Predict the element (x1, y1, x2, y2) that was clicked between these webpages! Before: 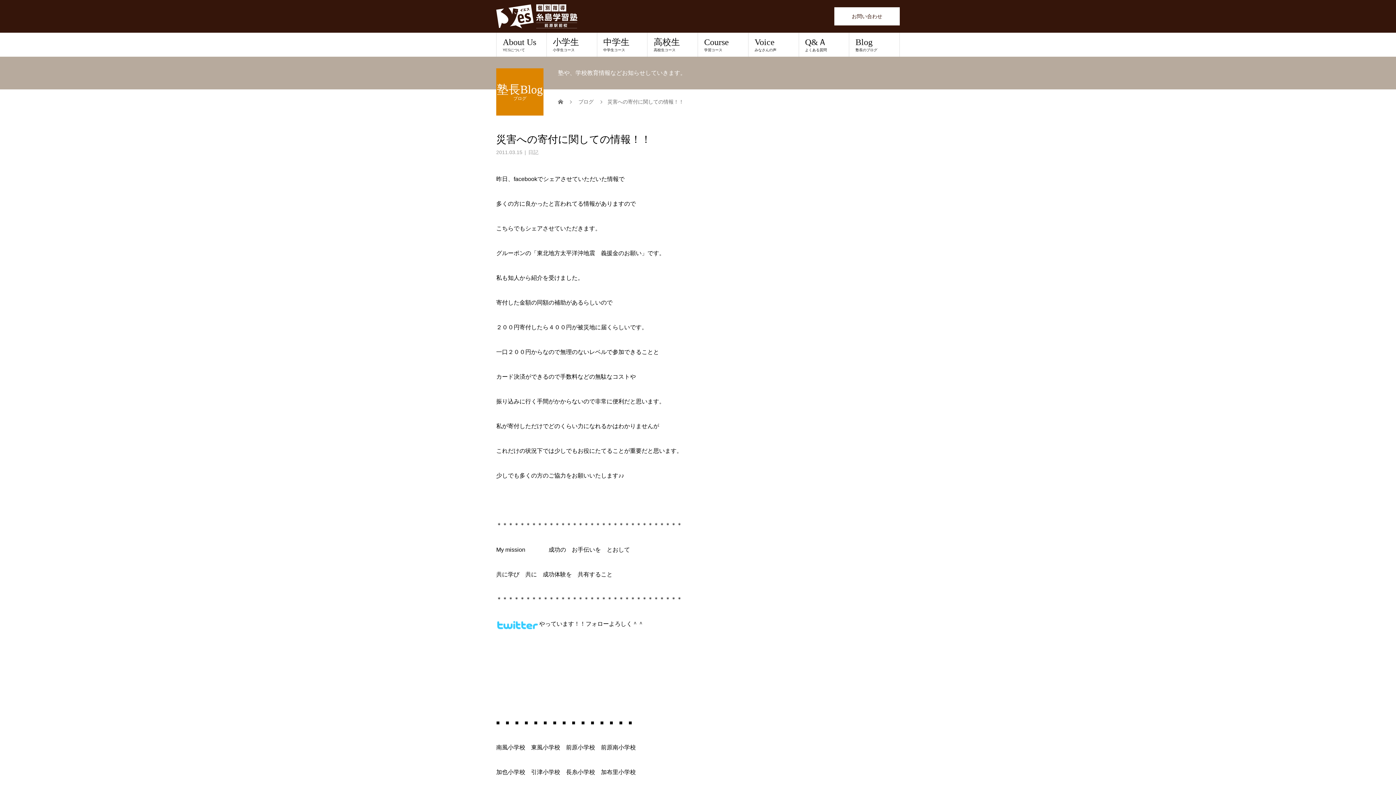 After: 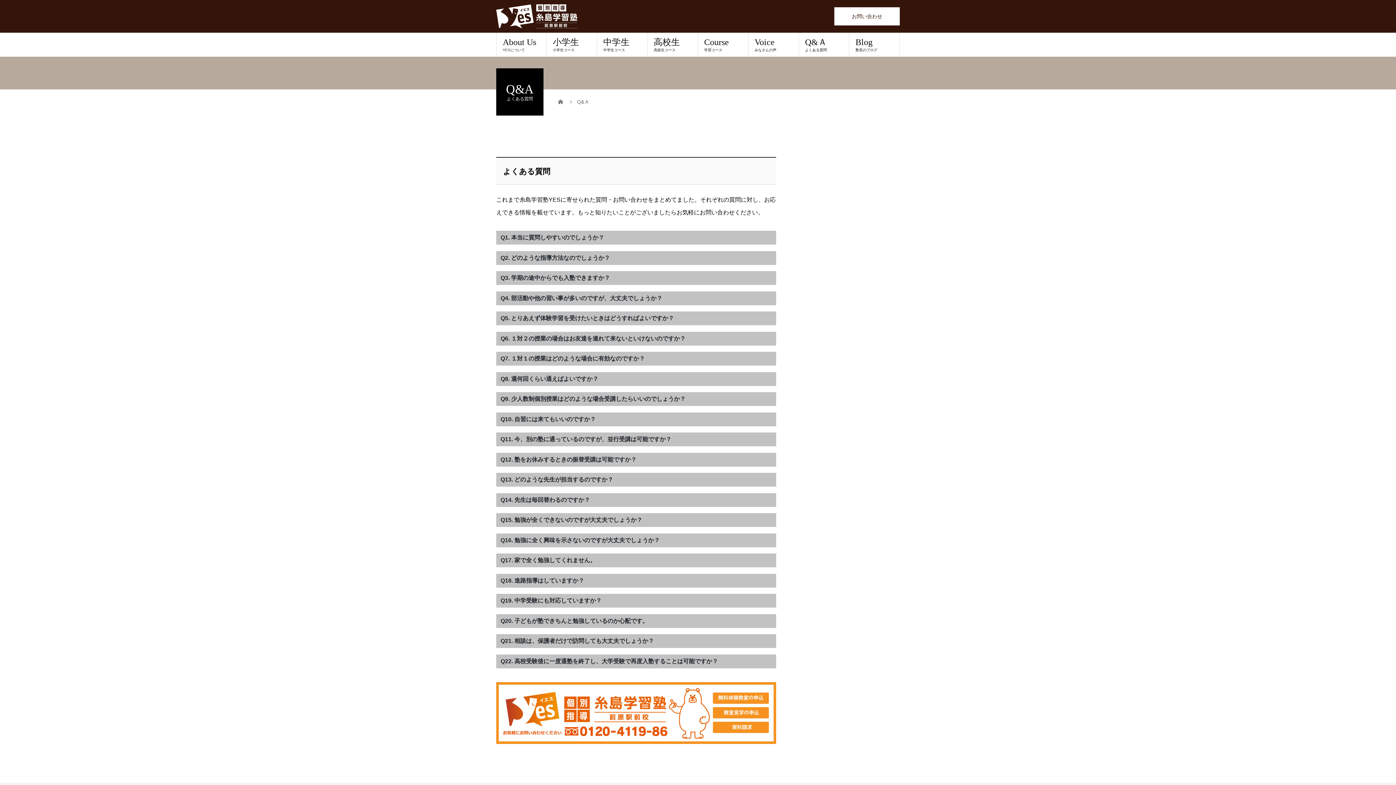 Action: label: Q&Ａ
よくある質問 bbox: (799, 32, 849, 56)